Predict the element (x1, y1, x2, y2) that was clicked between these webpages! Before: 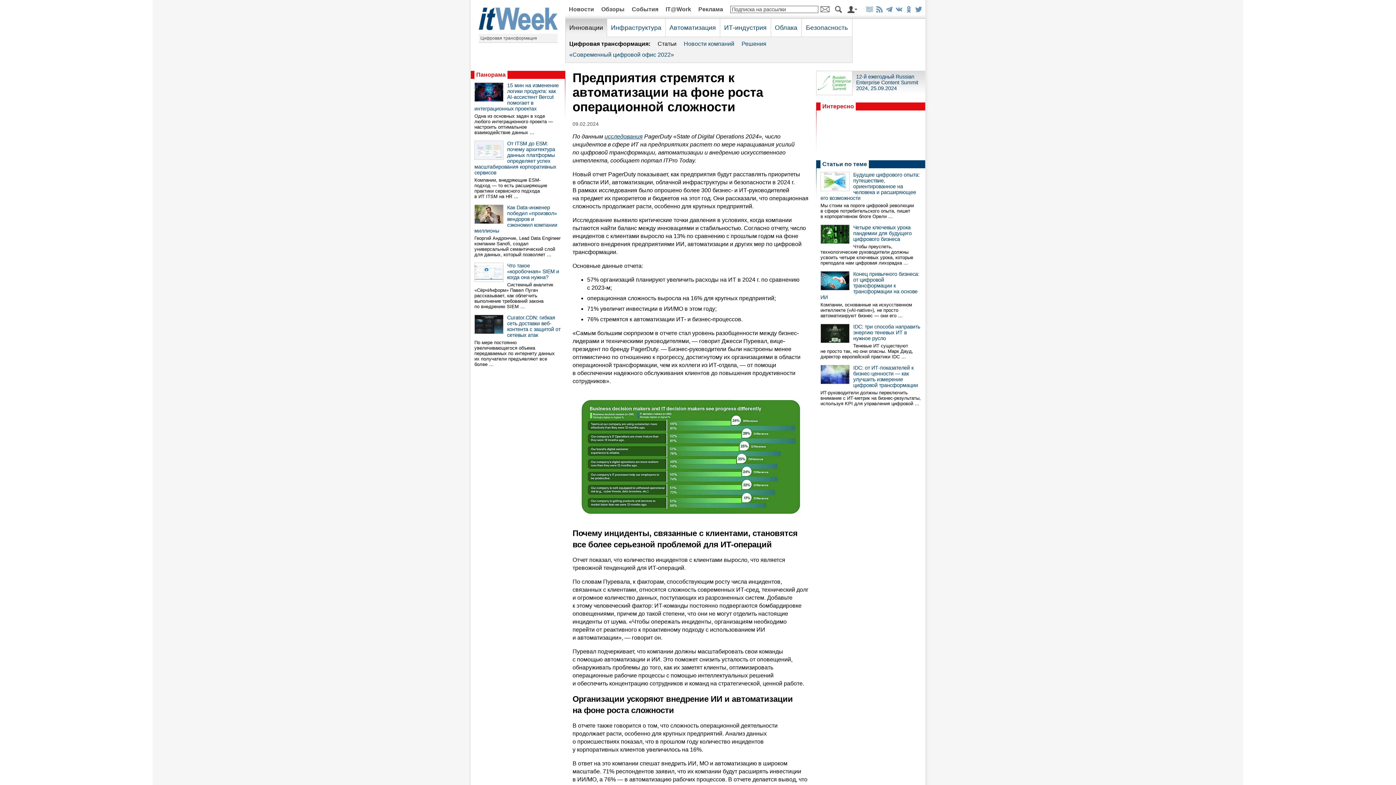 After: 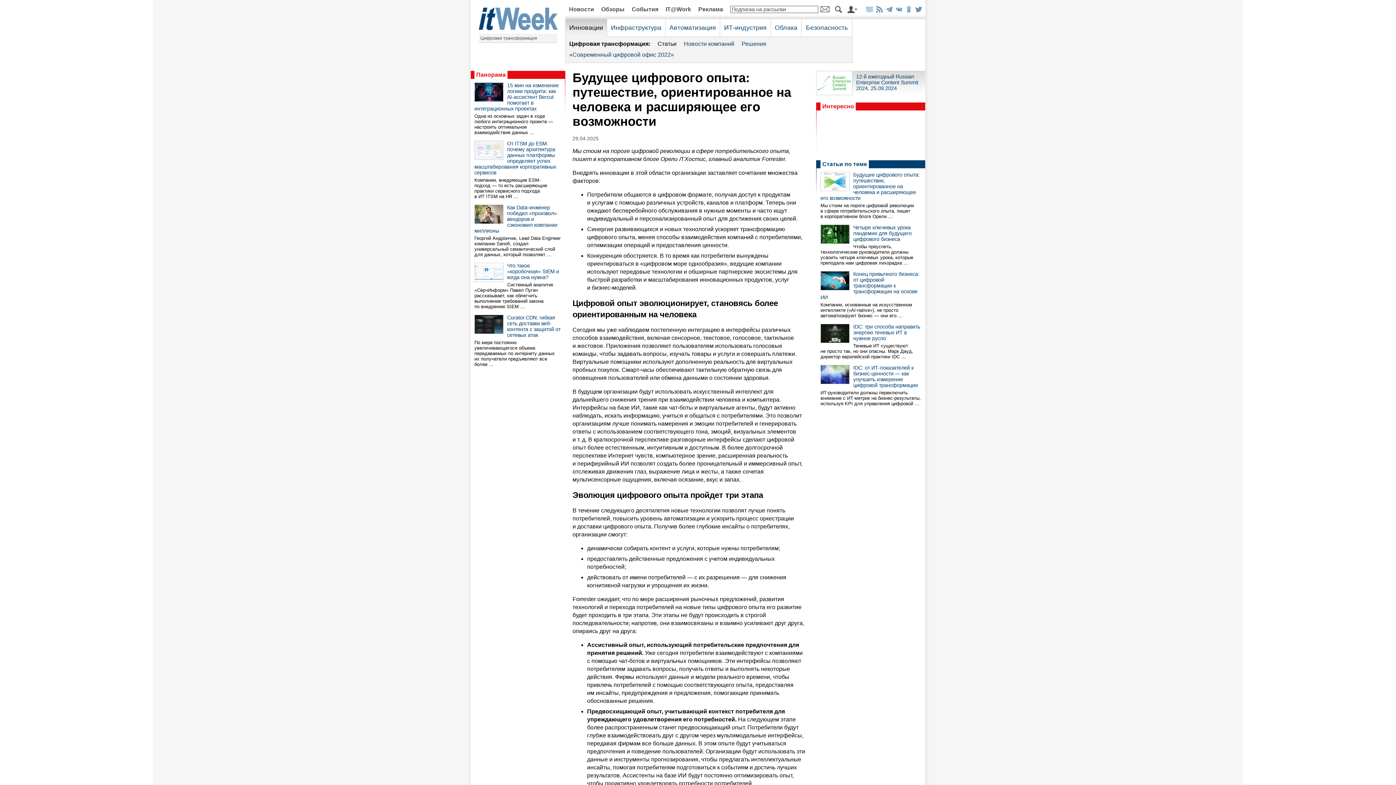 Action: bbox: (820, 172, 920, 201) label: Будущее цифрового опыта: путешествие, ориентированное на человека и расширяющее его возможности